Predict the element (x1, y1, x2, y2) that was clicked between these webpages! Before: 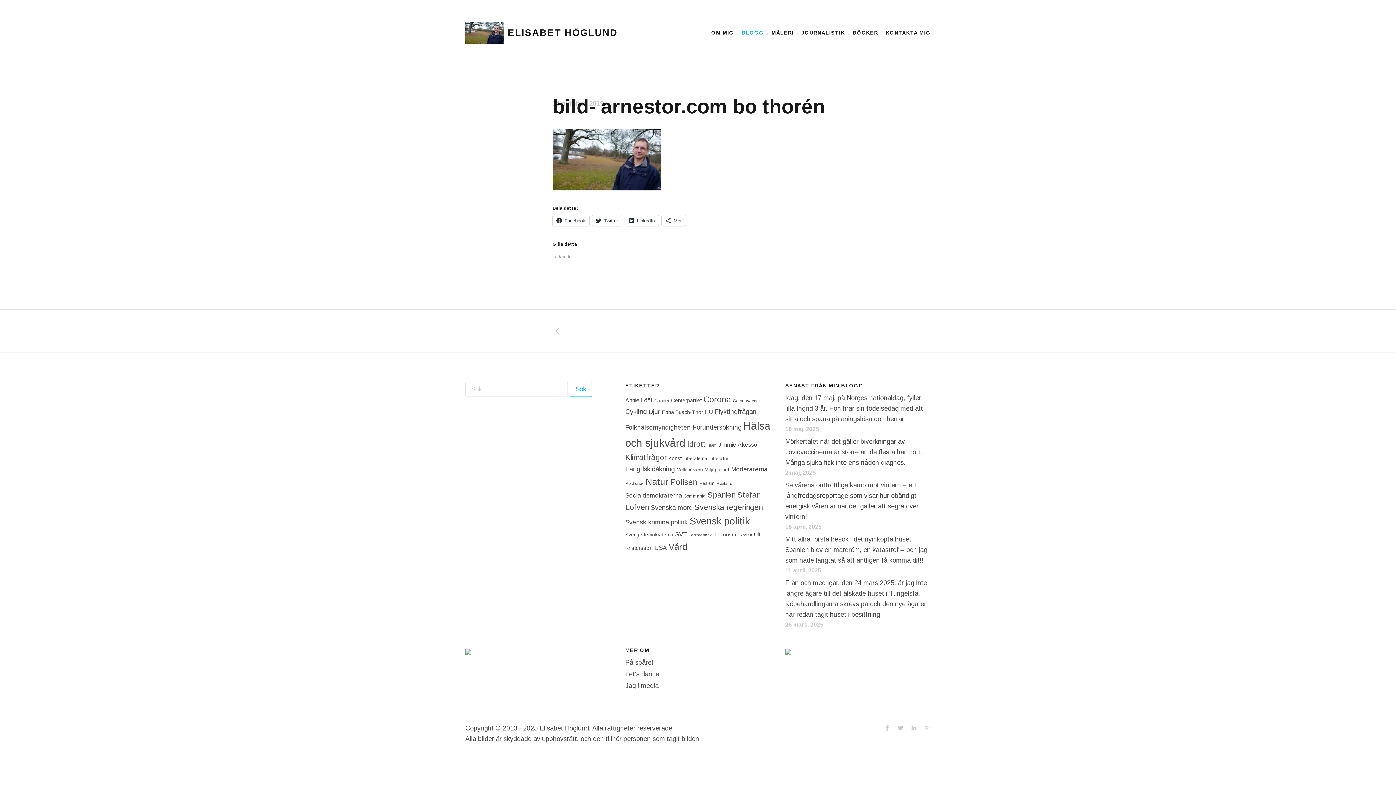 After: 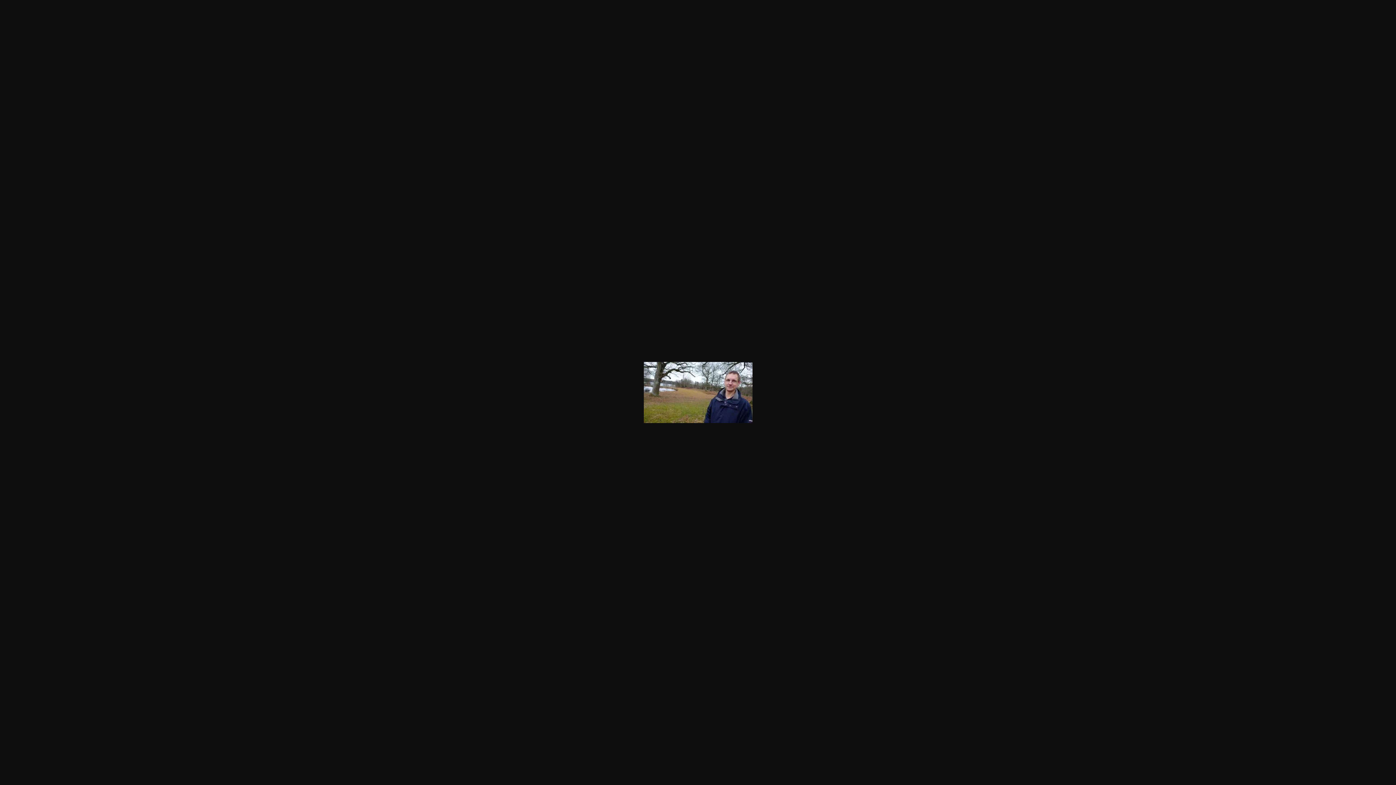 Action: bbox: (552, 155, 661, 163)